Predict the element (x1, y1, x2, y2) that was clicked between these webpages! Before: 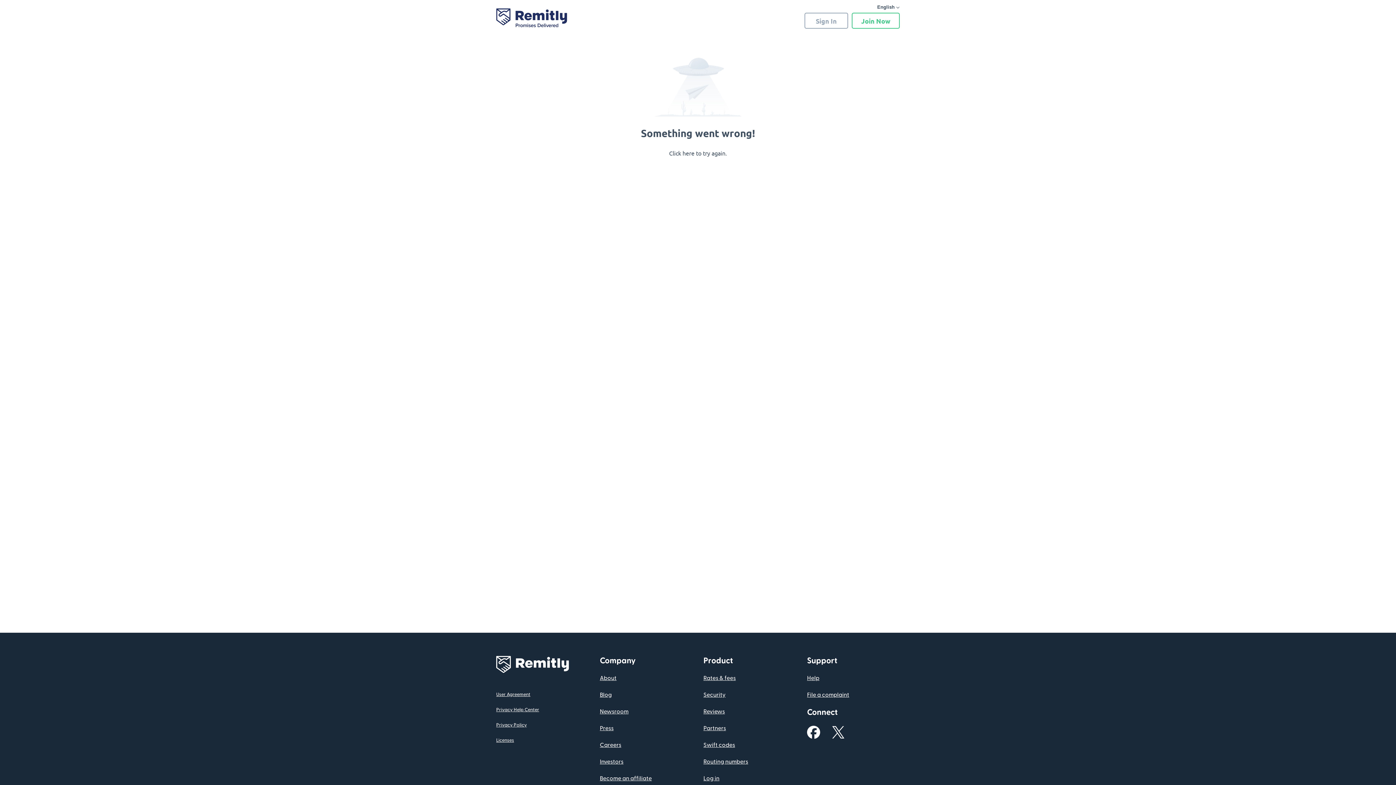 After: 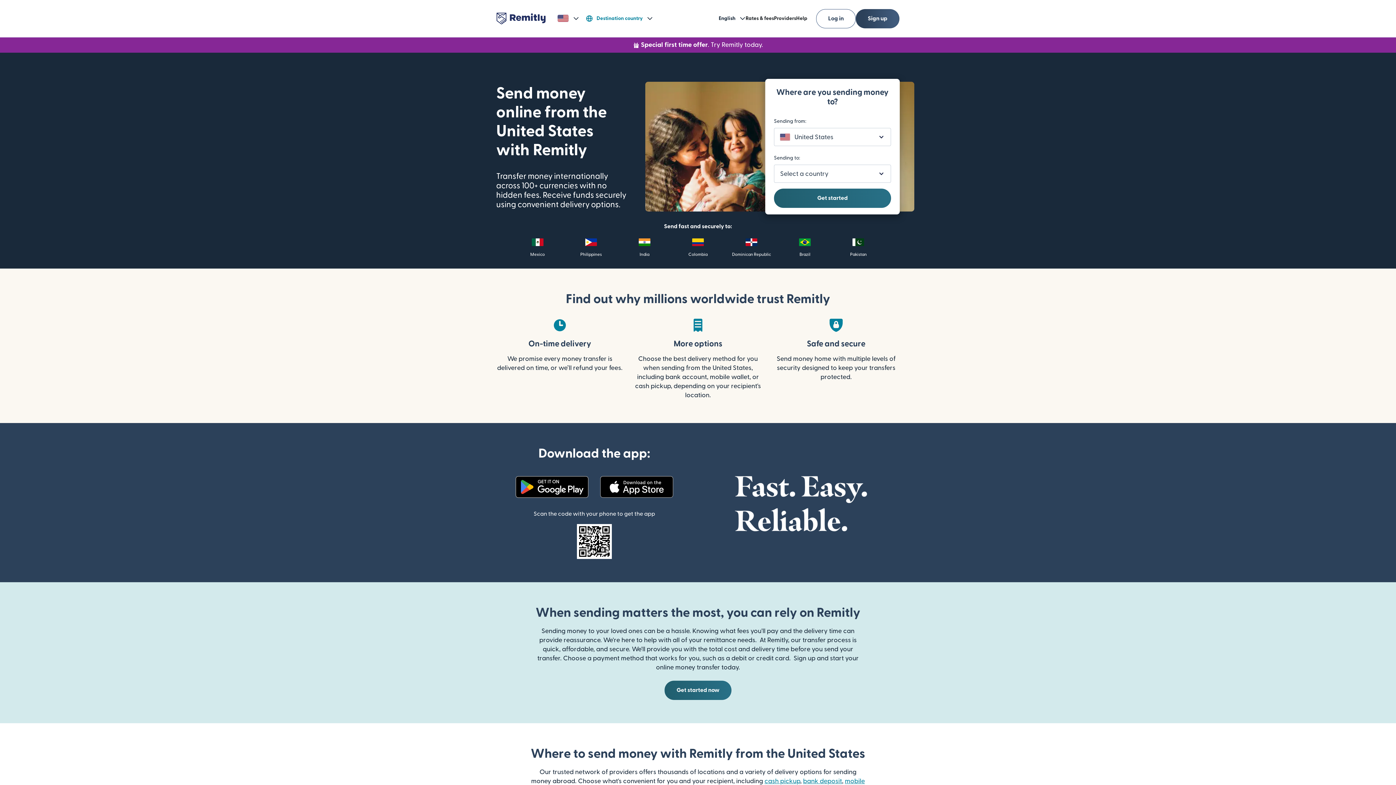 Action: bbox: (496, 681, 569, 685)